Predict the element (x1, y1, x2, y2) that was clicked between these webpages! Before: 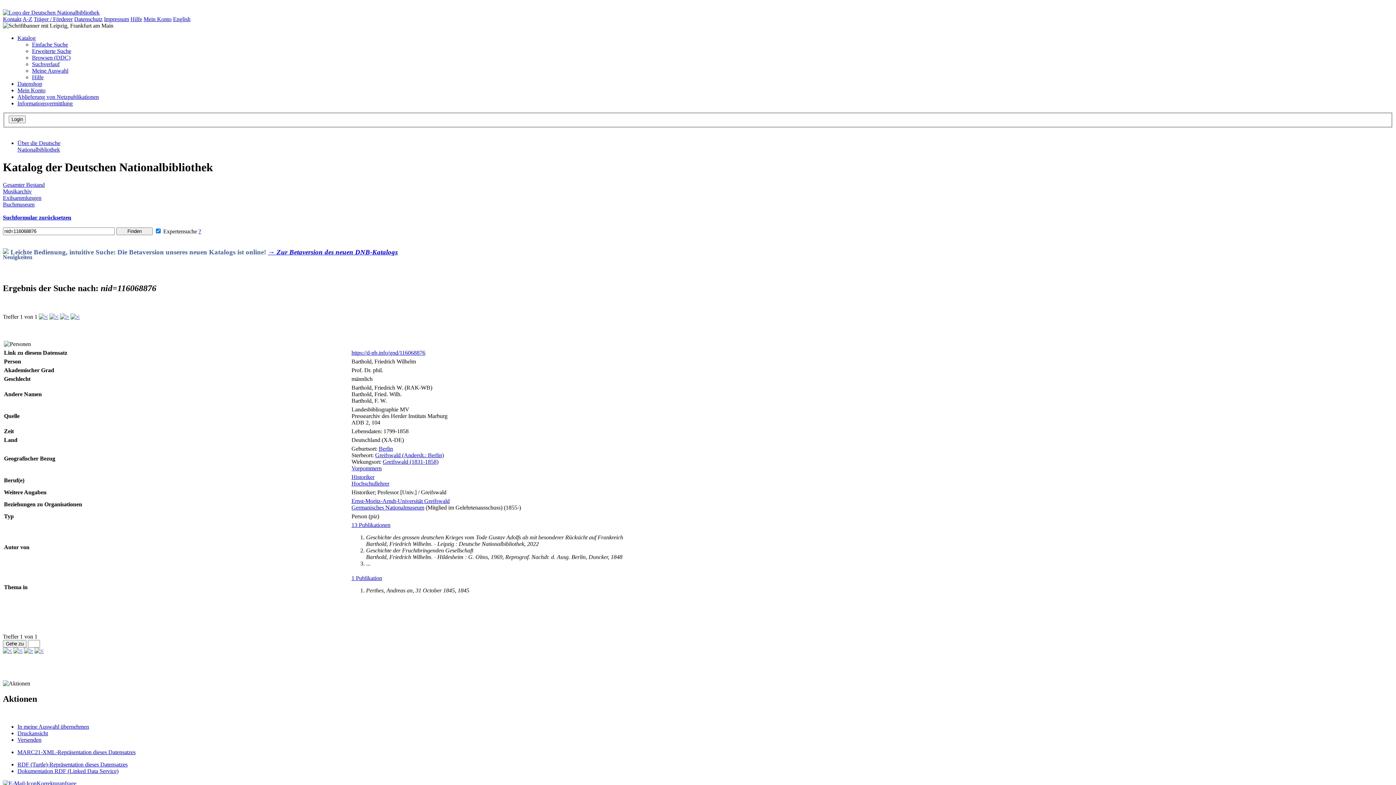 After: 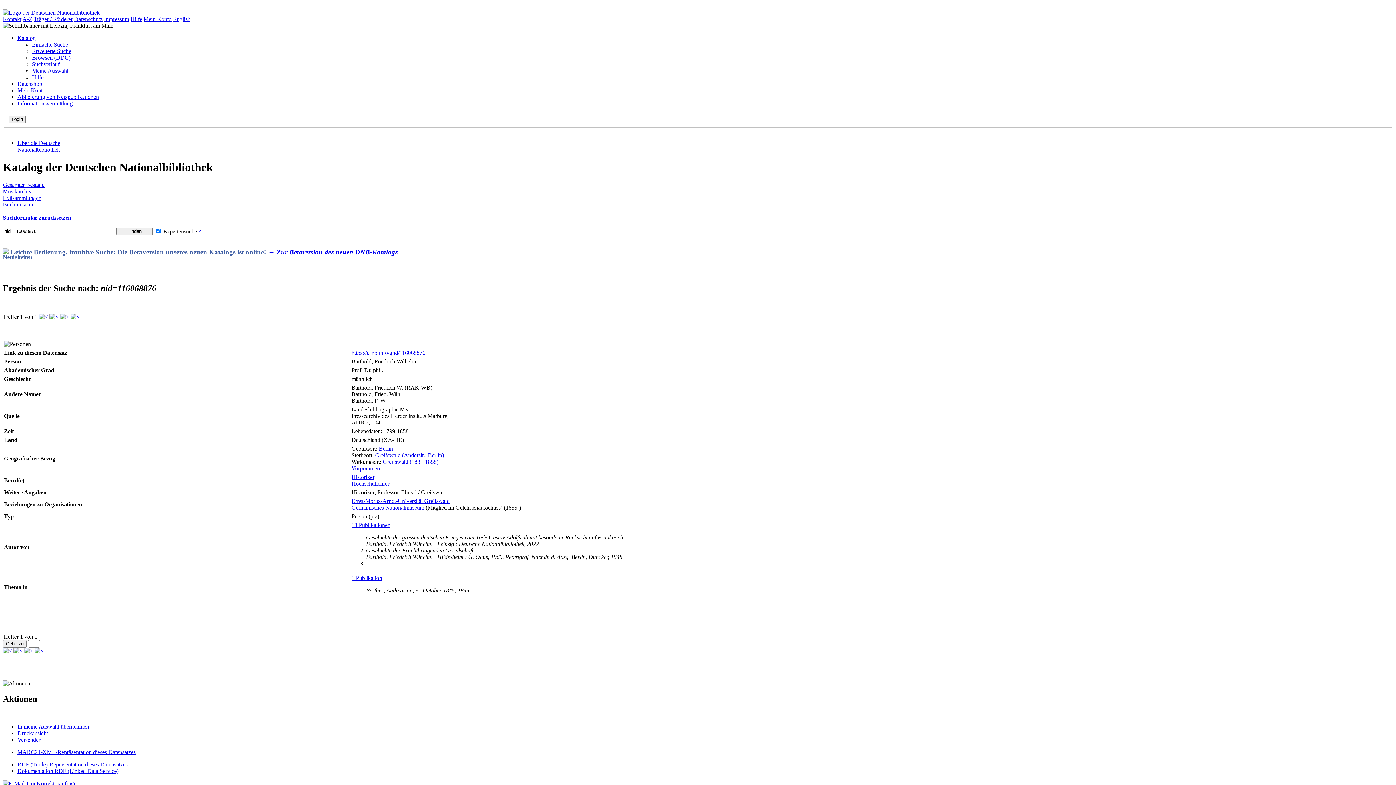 Action: label: Dokumentation RDF (Linked Data Service) bbox: (17, 768, 118, 774)